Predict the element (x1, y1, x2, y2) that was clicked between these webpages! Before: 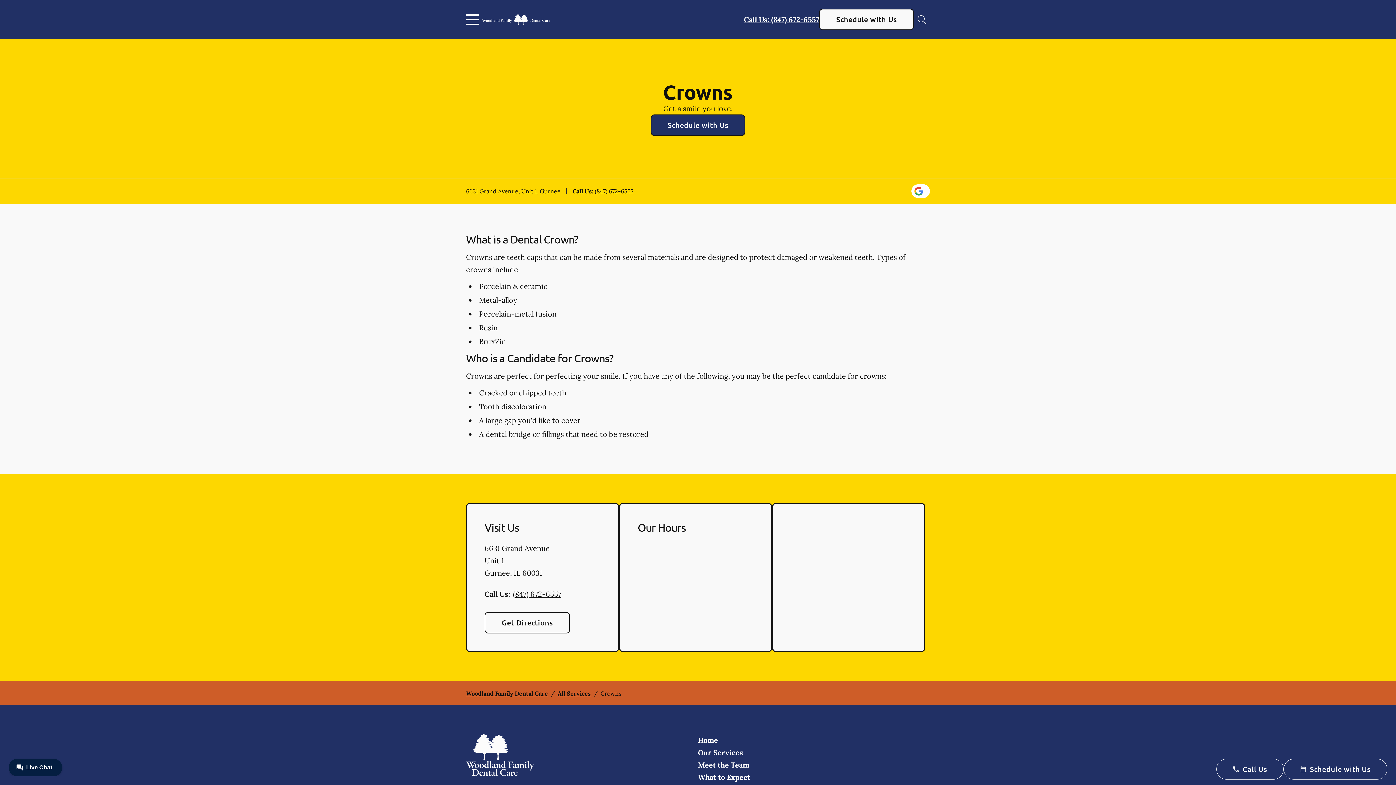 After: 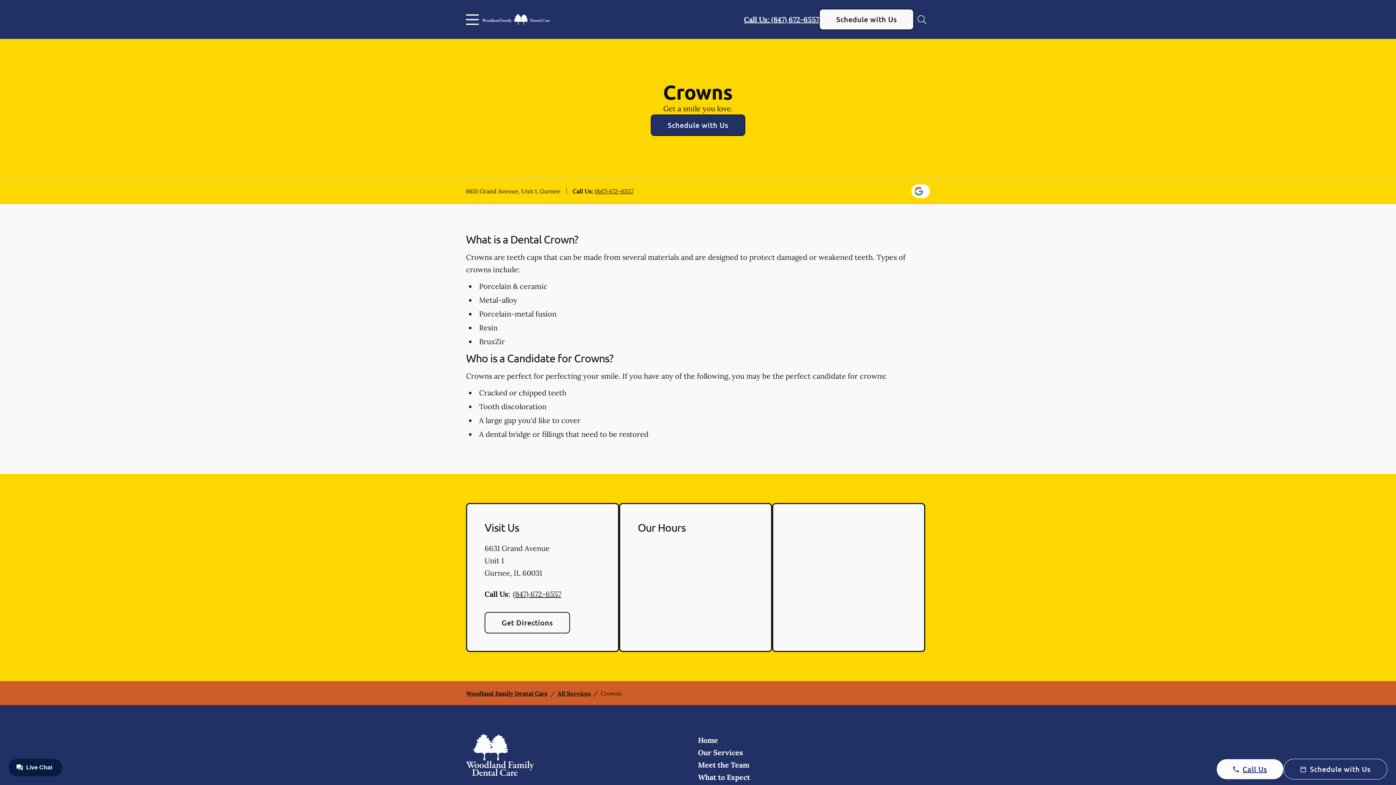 Action: label: Call Us bbox: (1216, 759, 1284, 780)